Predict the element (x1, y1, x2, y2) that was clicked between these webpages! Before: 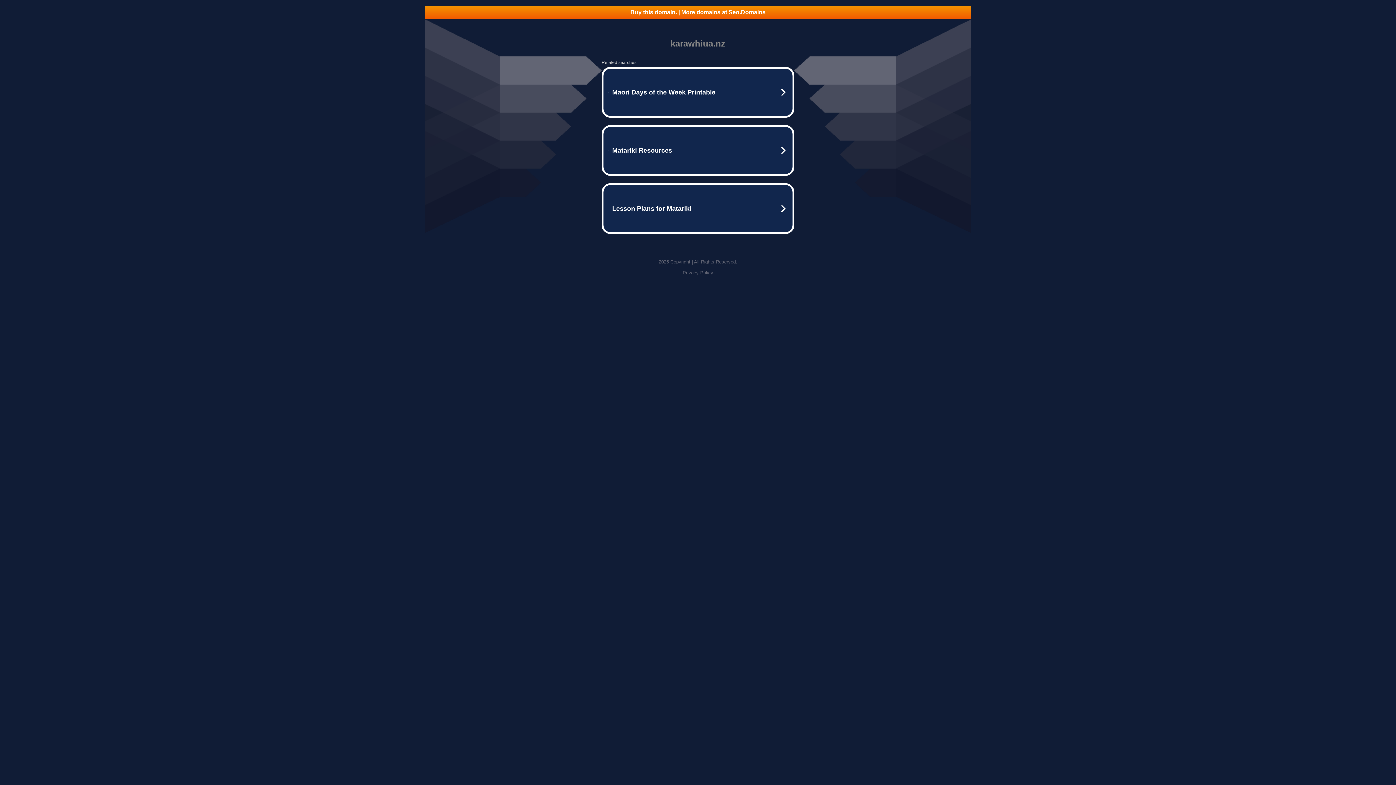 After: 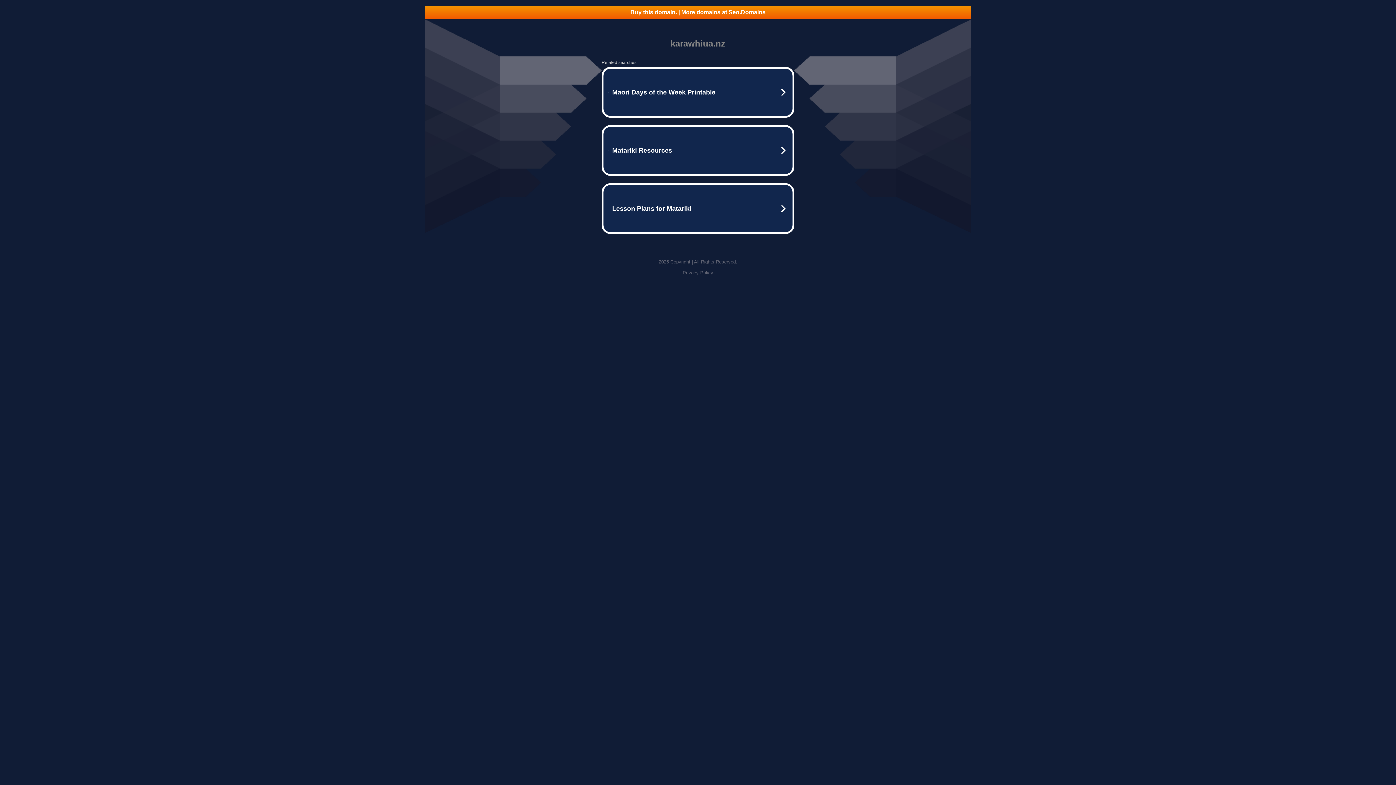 Action: bbox: (682, 270, 713, 275) label: Privacy Policy